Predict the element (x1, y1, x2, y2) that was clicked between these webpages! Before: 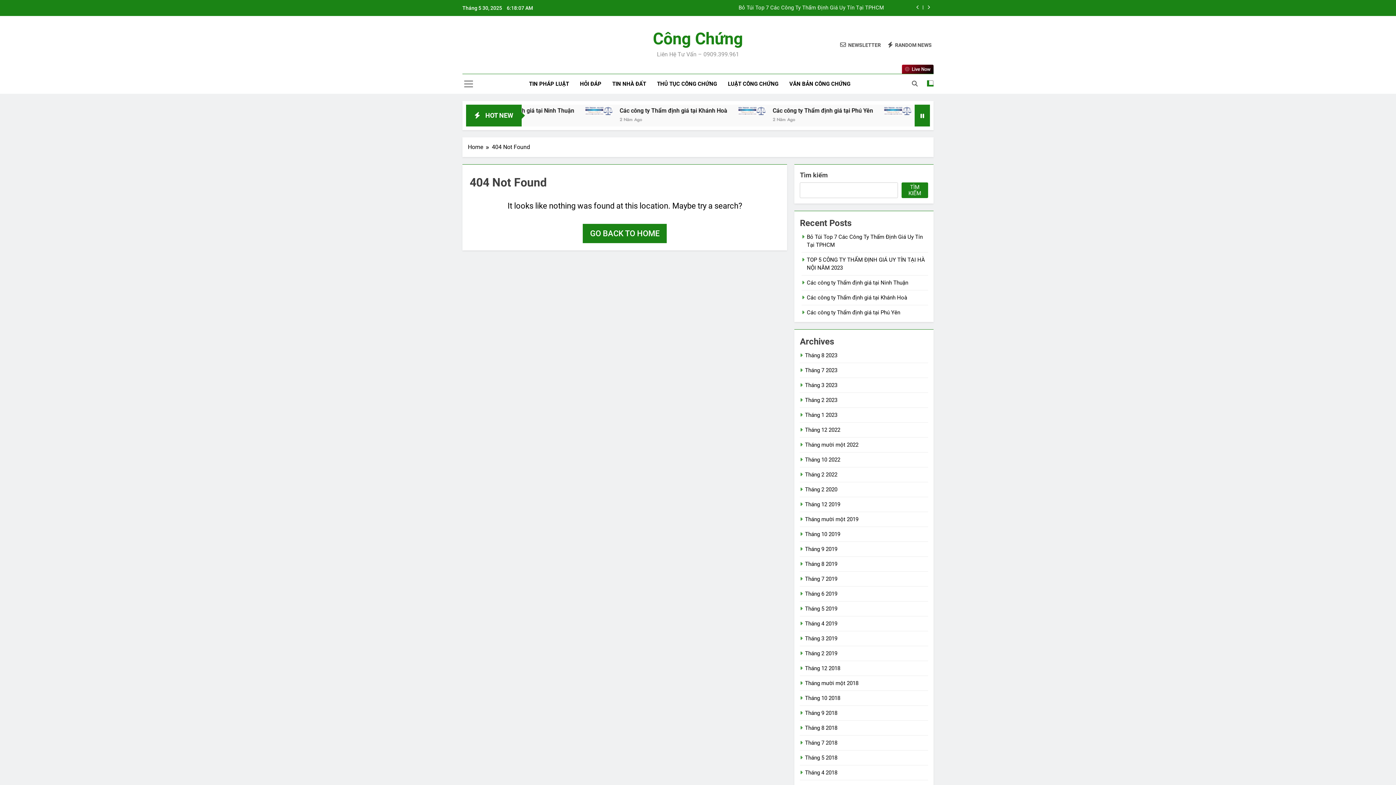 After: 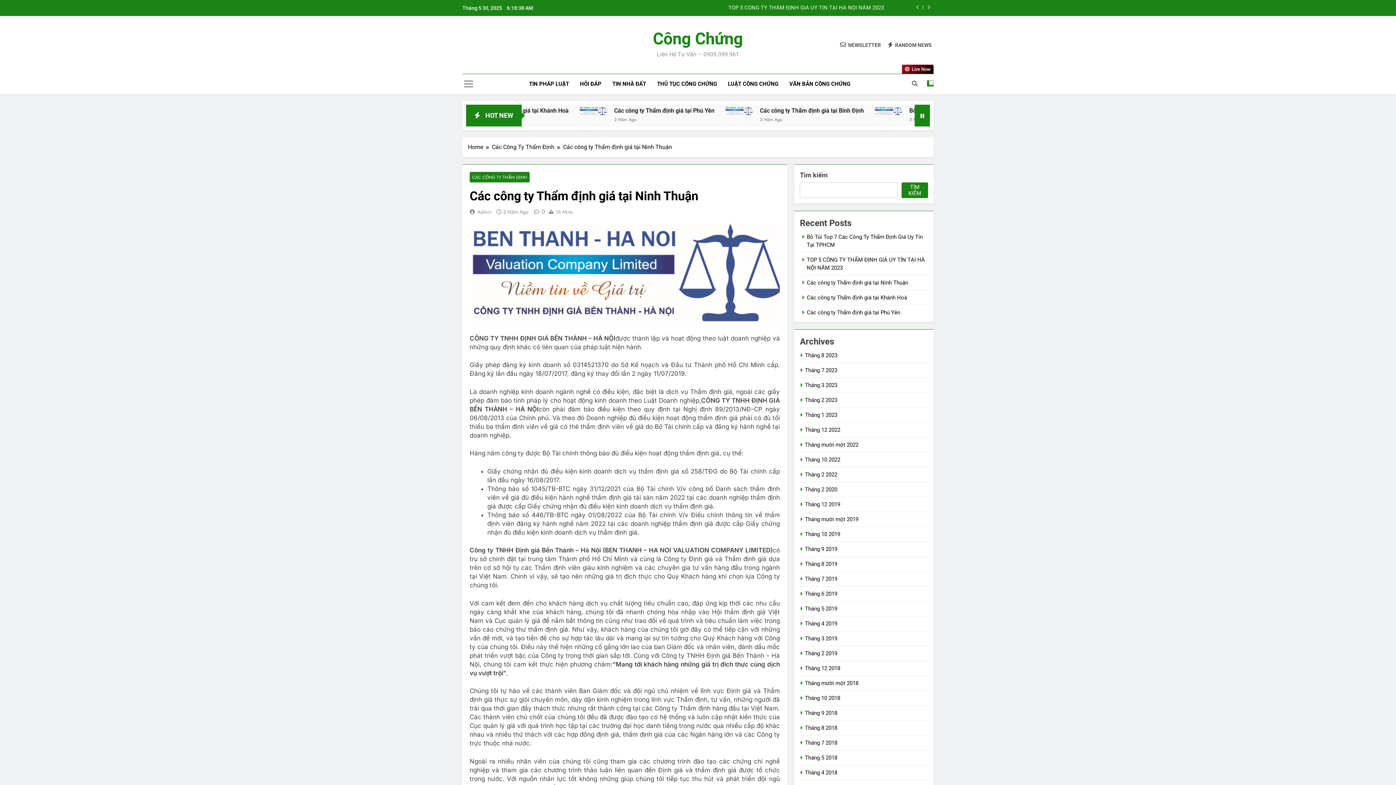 Action: bbox: (807, 279, 908, 286) label: Các công ty Thẩm định giá tại Ninh Thuận